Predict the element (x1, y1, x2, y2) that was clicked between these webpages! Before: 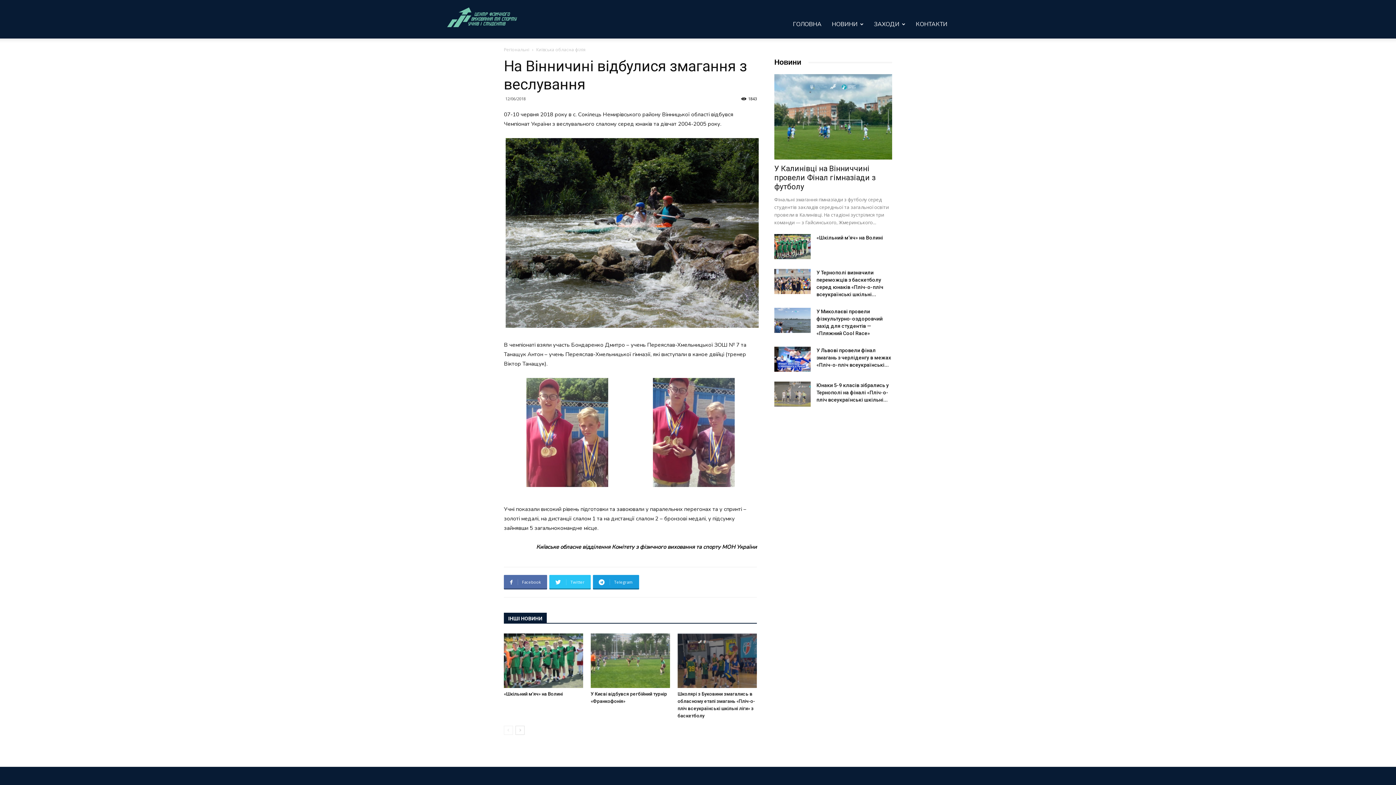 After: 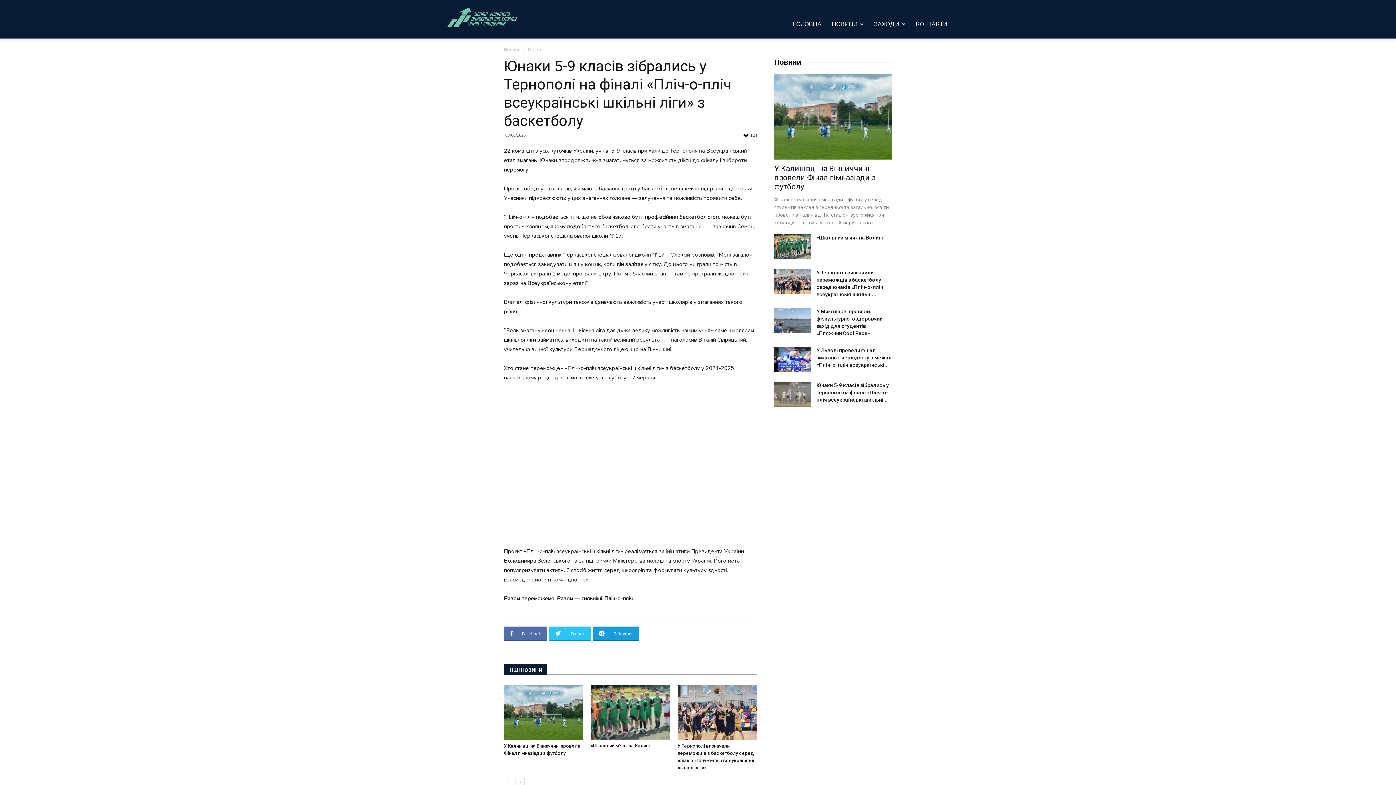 Action: bbox: (774, 381, 810, 406)